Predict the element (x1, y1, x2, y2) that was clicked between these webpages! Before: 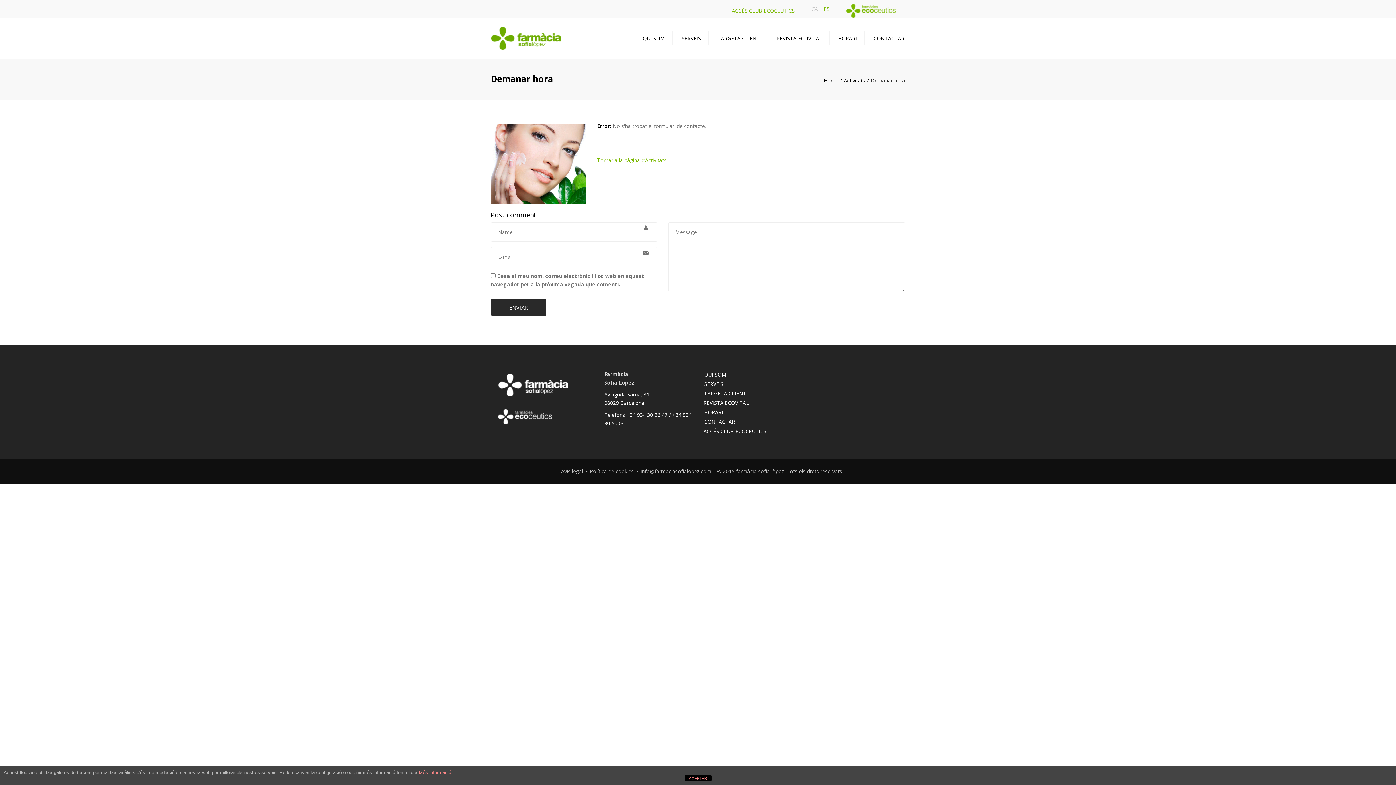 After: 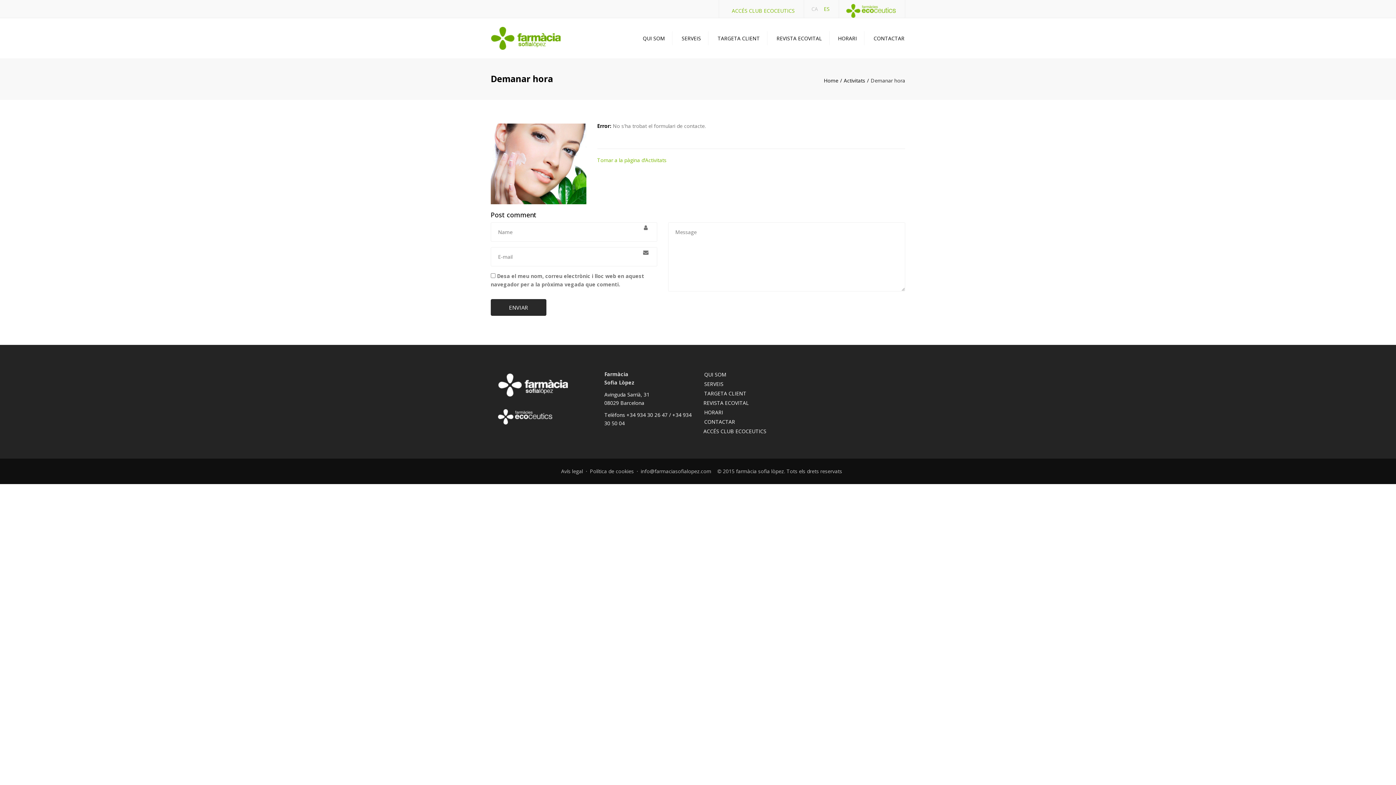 Action: label: ACEPTAR bbox: (684, 775, 711, 781)